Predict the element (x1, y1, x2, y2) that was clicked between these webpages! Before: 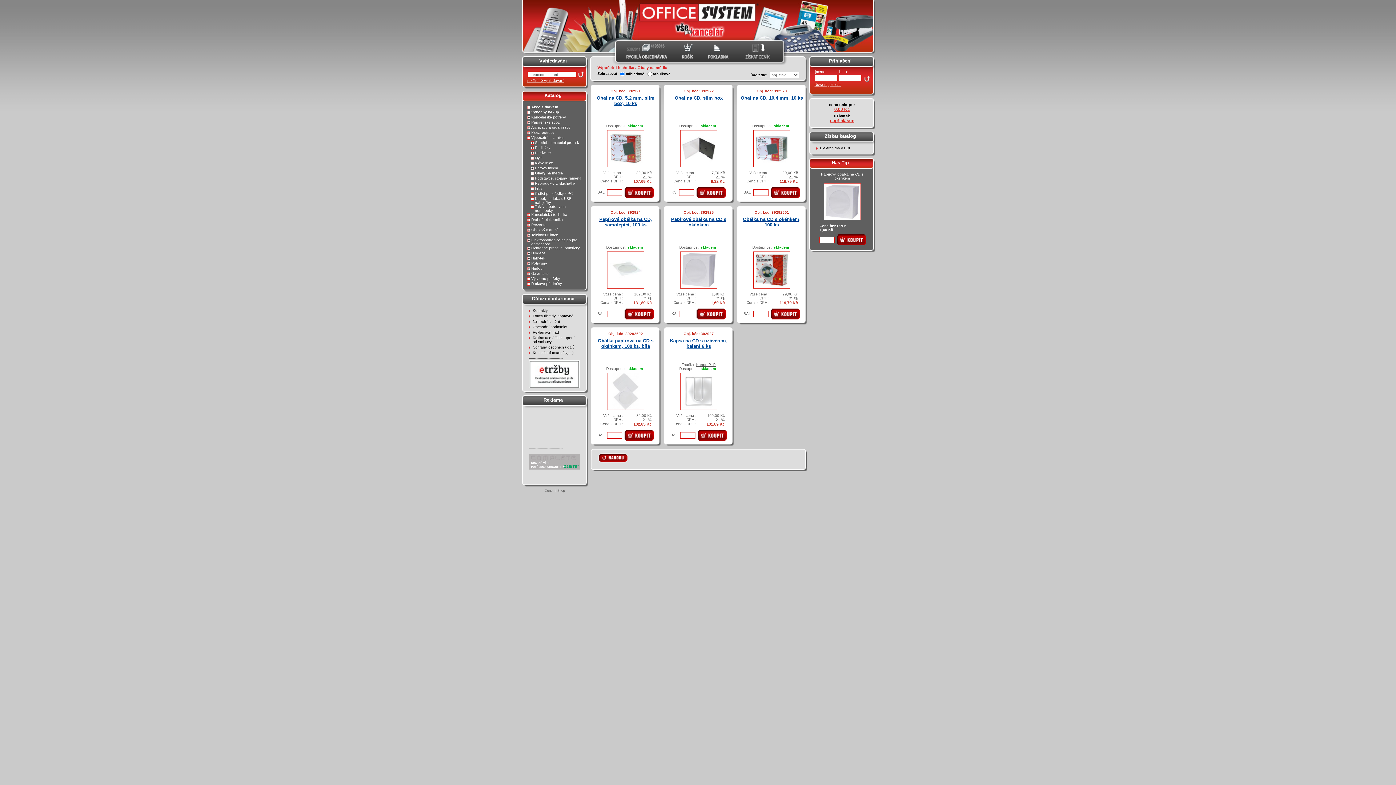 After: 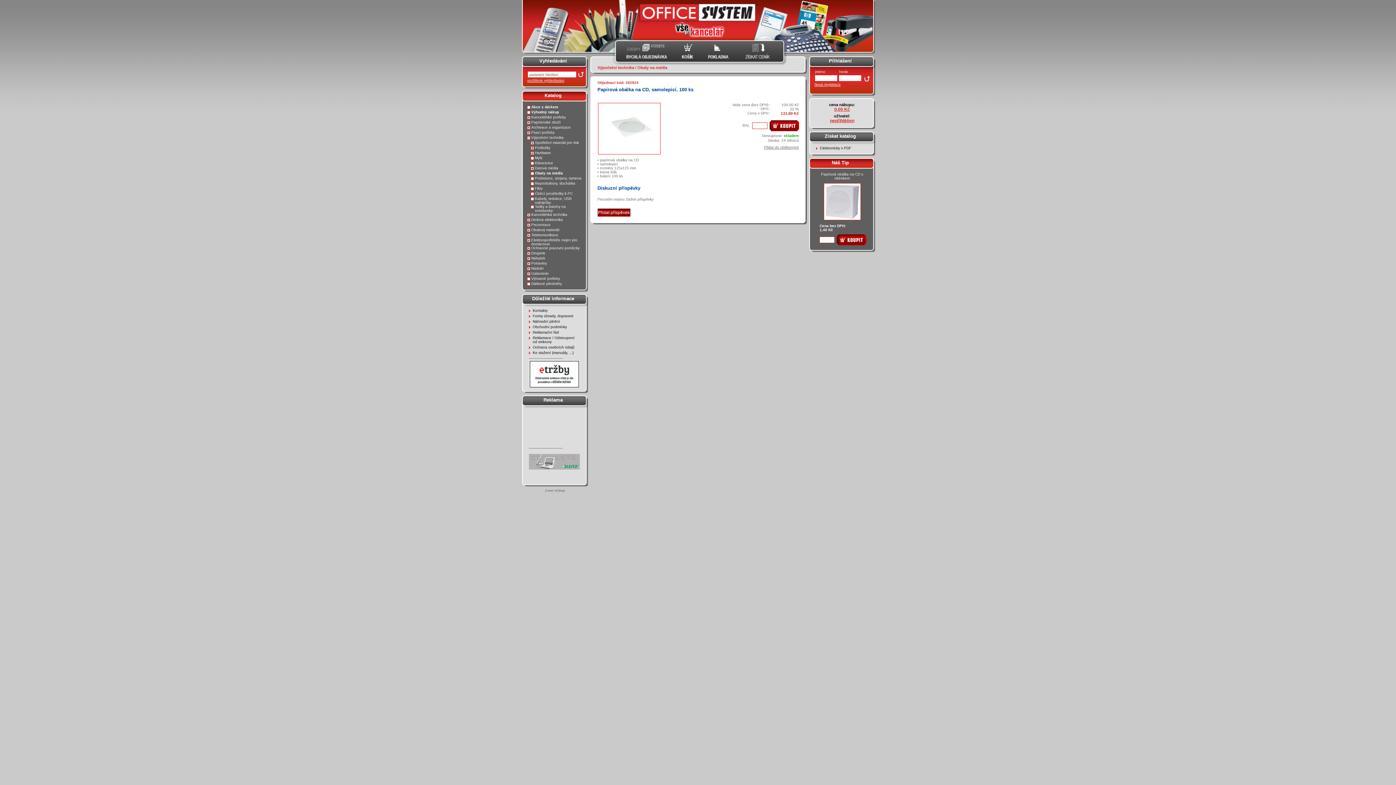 Action: label: Papírová obálka na CD, samolepicí, 100 ks bbox: (599, 216, 652, 227)